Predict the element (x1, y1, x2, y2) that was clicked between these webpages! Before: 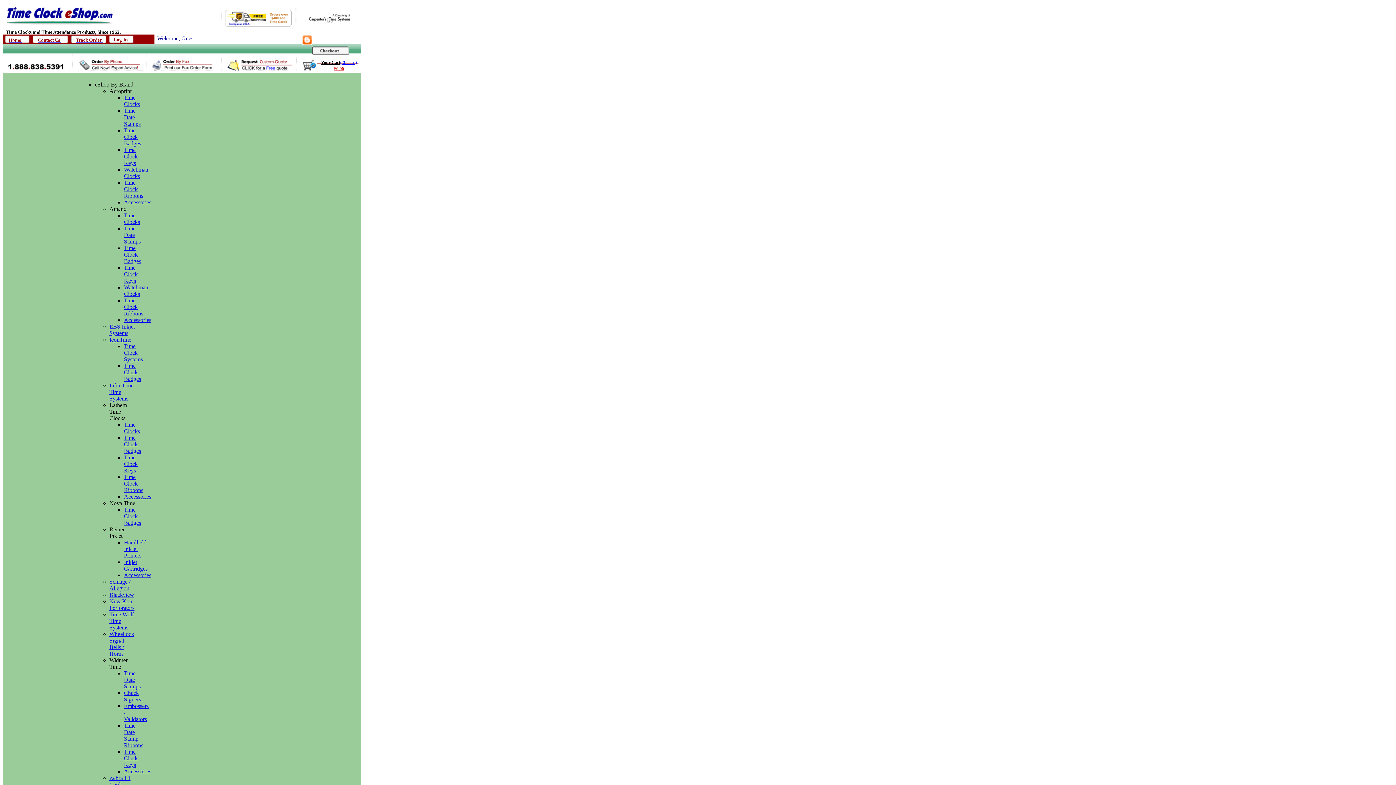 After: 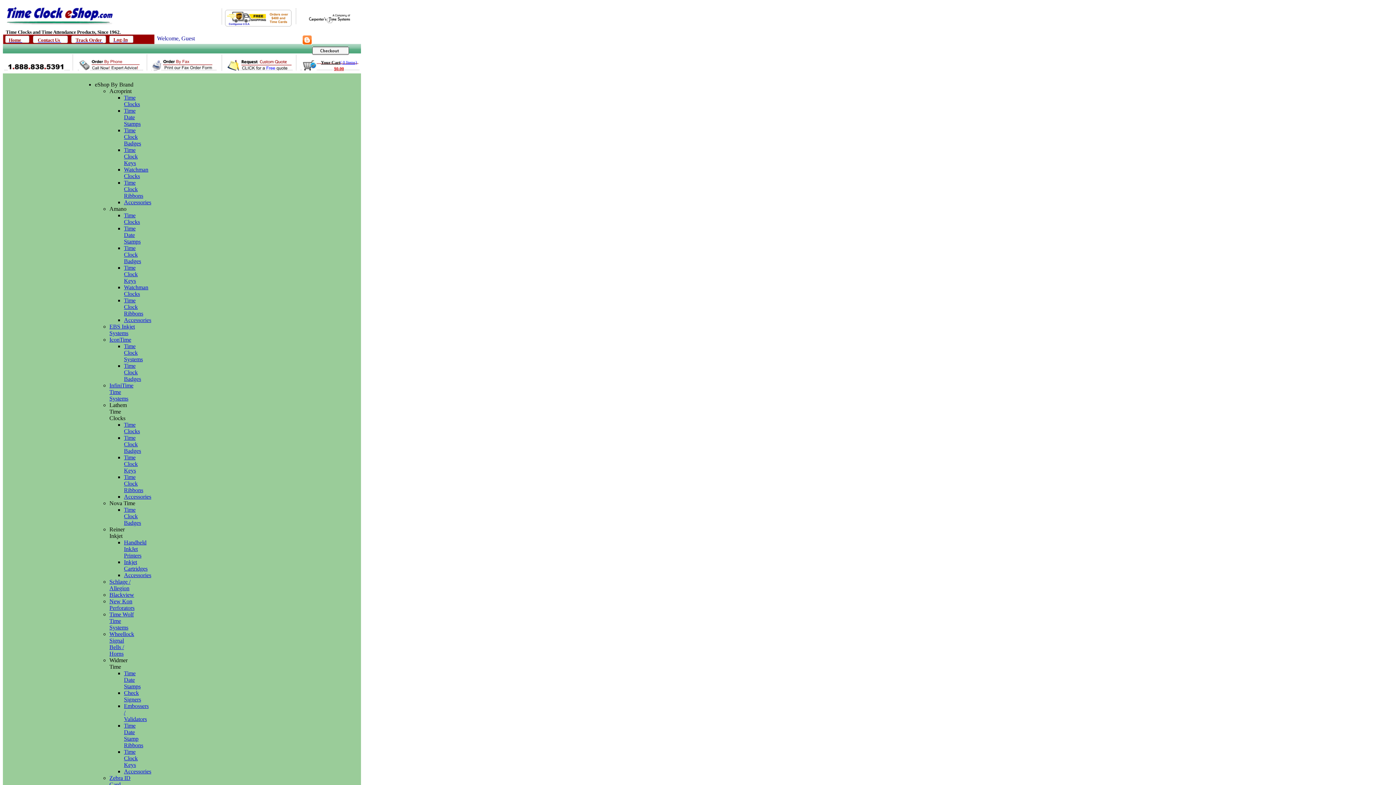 Action: label: Accessories bbox: (124, 199, 151, 205)